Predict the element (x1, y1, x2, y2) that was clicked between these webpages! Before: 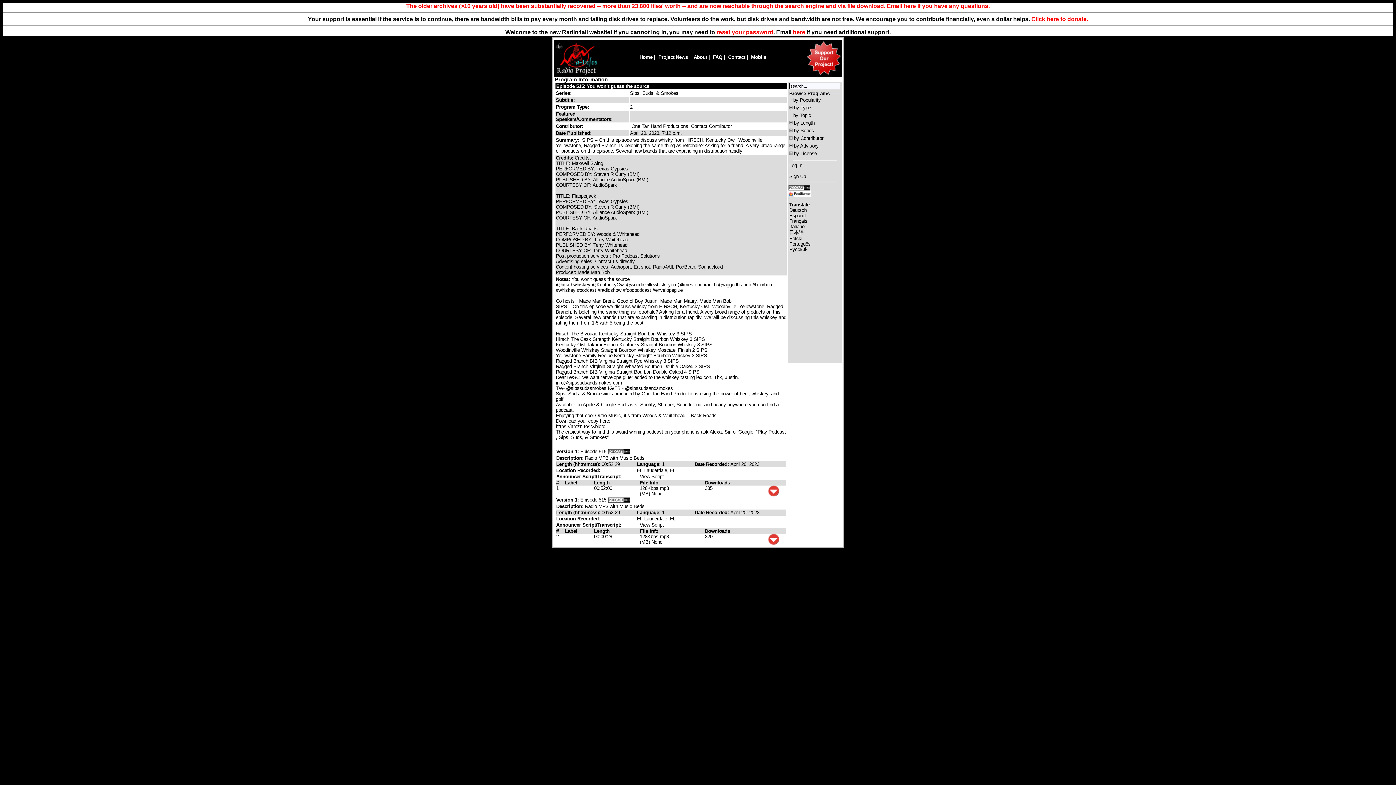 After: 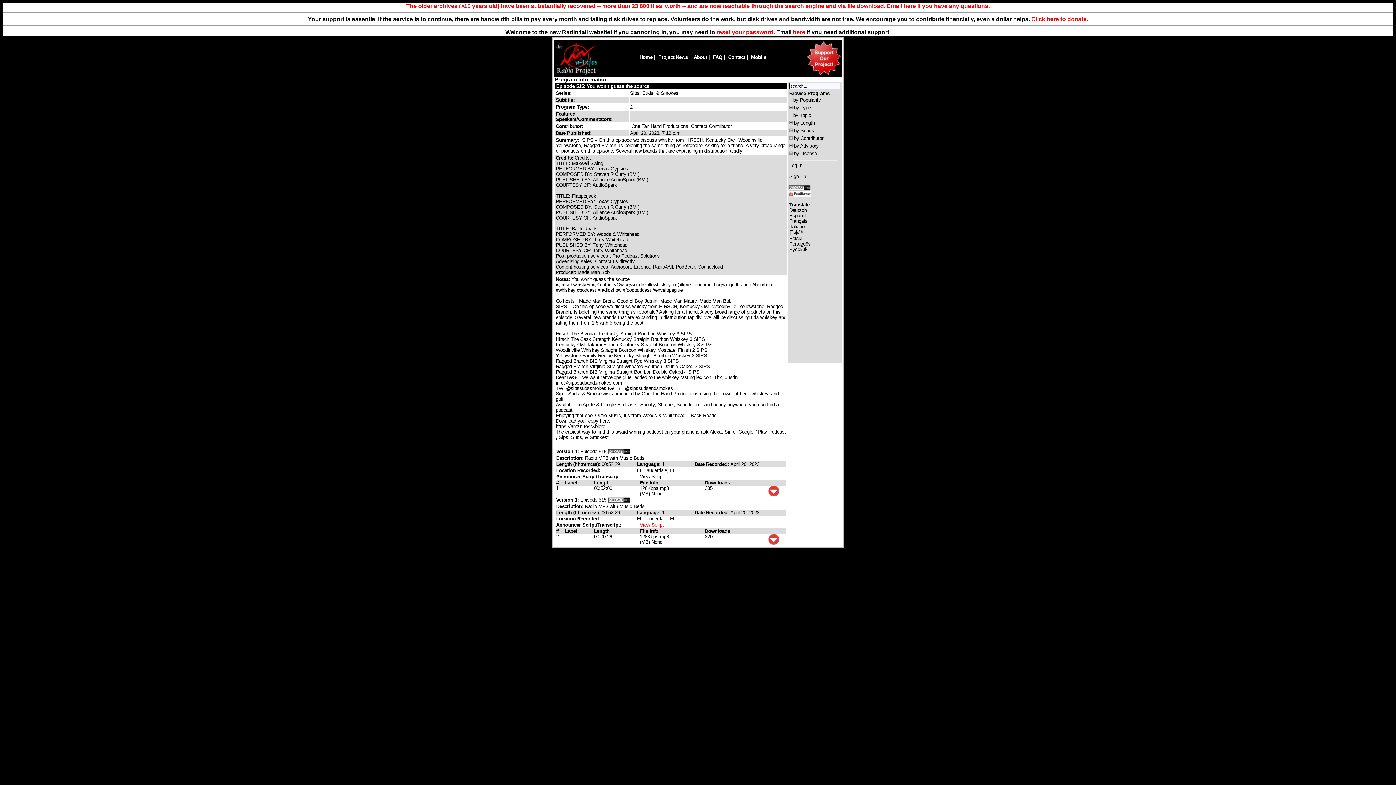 Action: bbox: (640, 522, 664, 528) label: View Script